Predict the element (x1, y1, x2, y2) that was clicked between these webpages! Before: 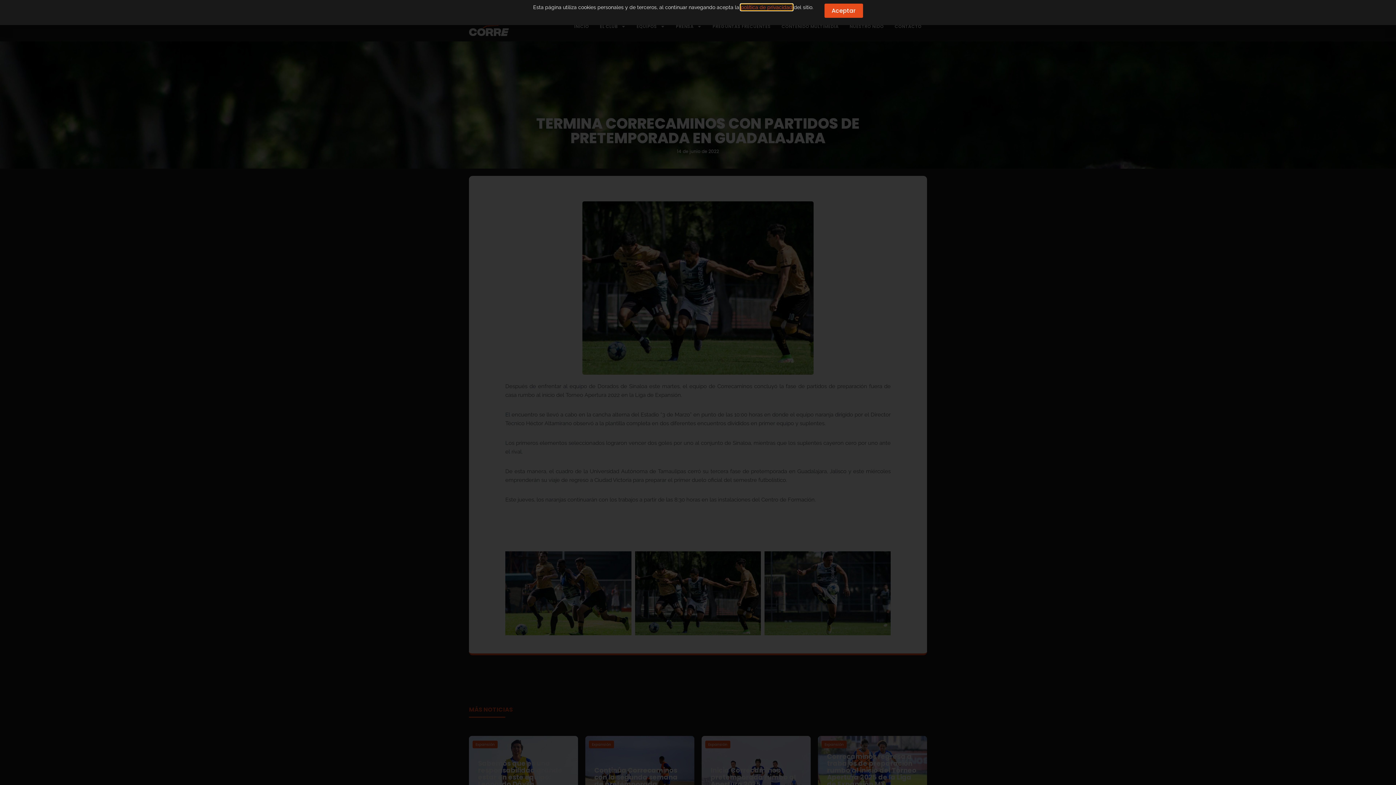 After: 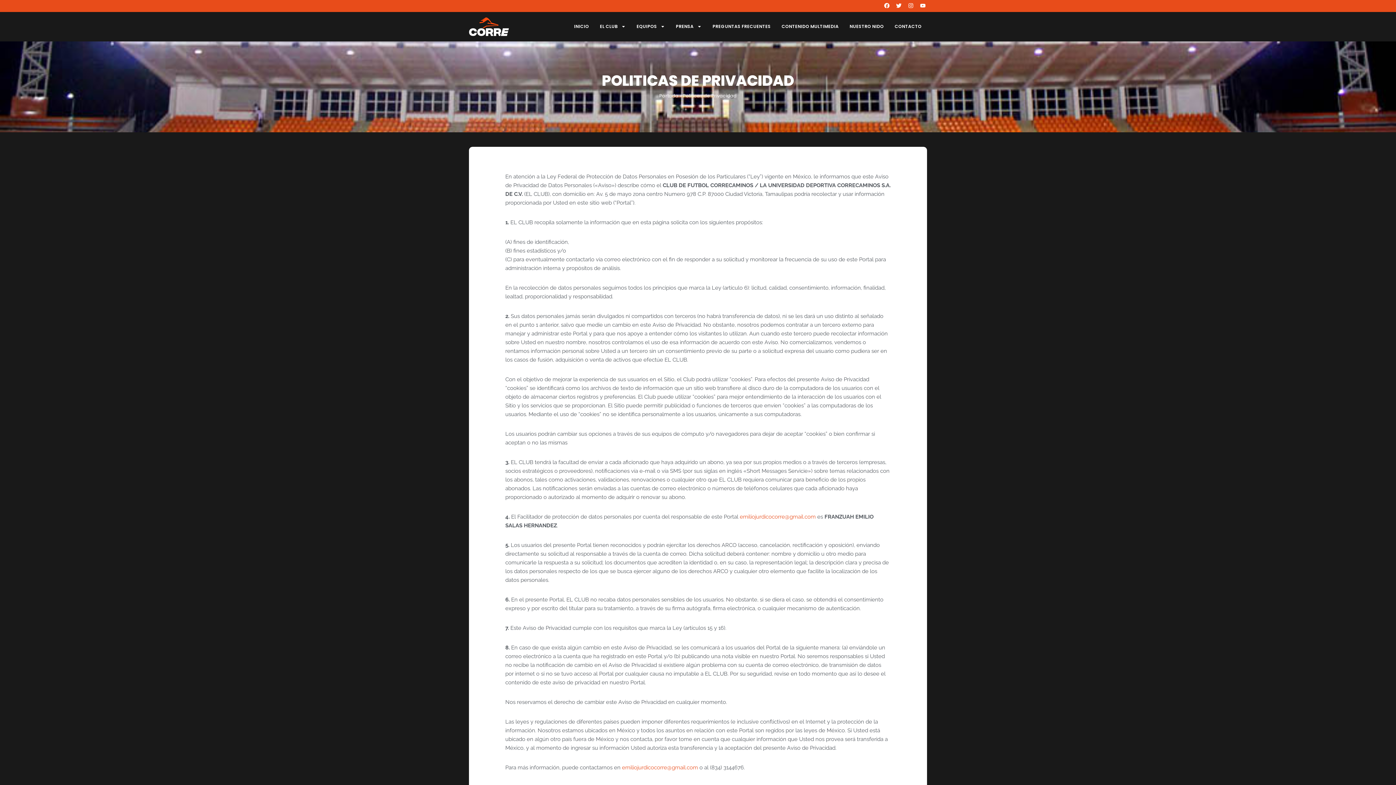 Action: bbox: (740, 4, 792, 10) label: política de privacidad